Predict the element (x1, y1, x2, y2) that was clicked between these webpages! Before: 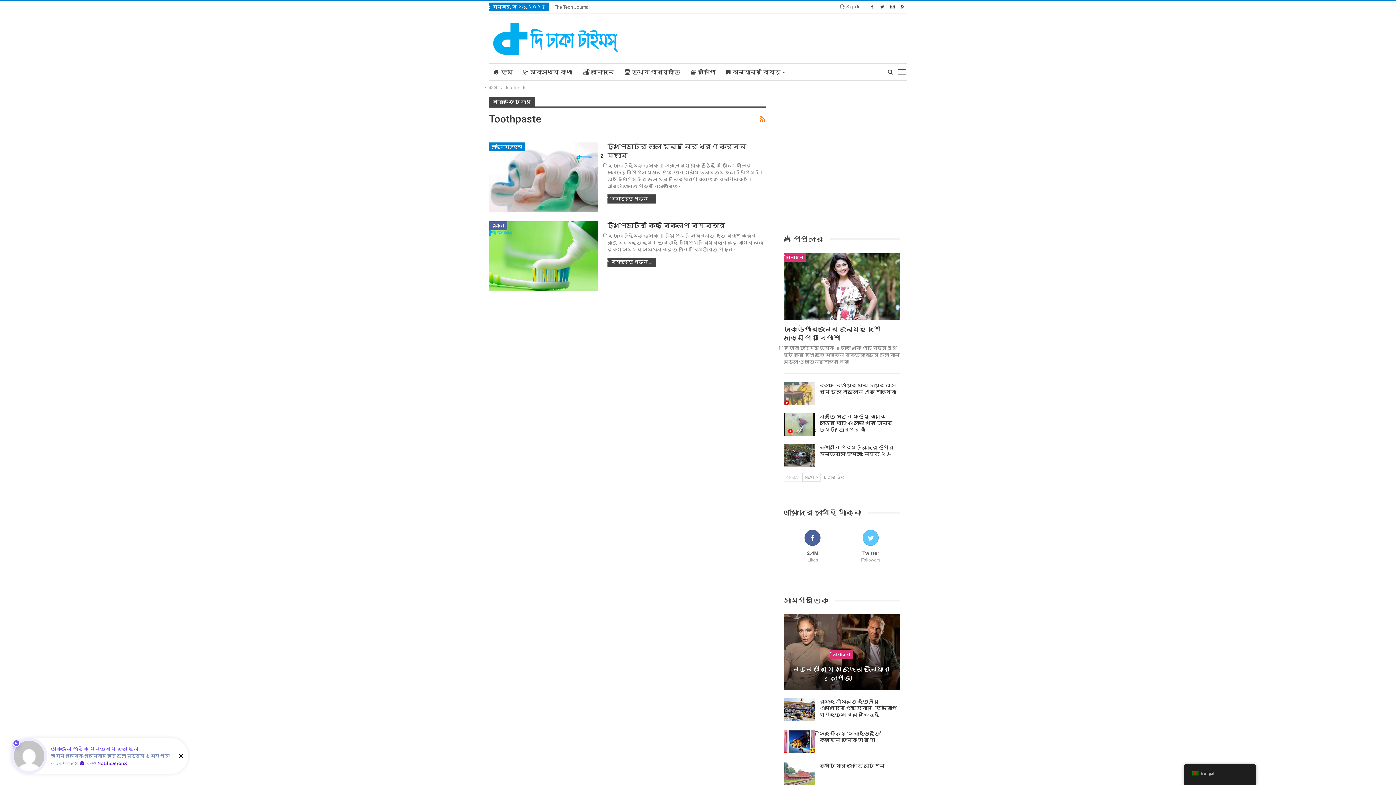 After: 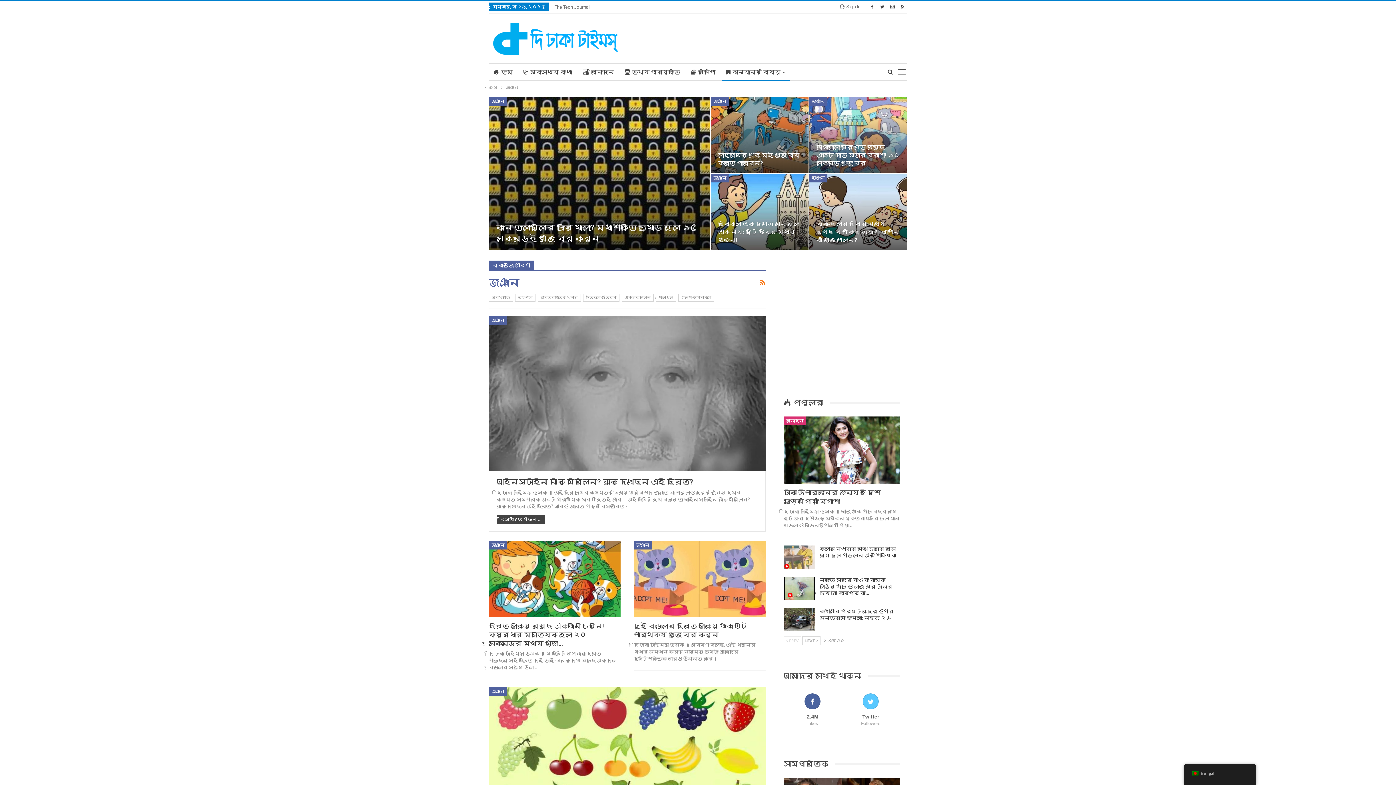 Action: bbox: (489, 221, 507, 230) label: জ্ঞান